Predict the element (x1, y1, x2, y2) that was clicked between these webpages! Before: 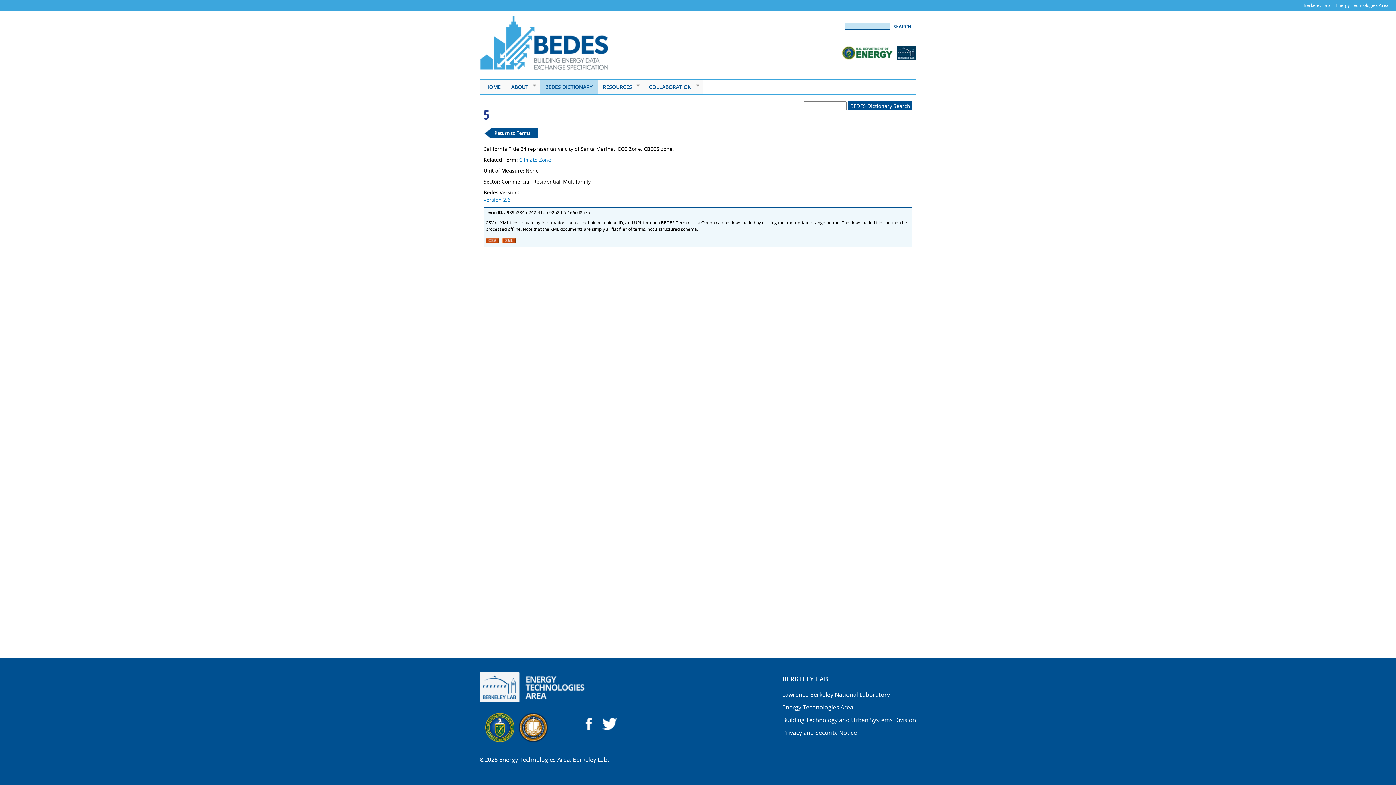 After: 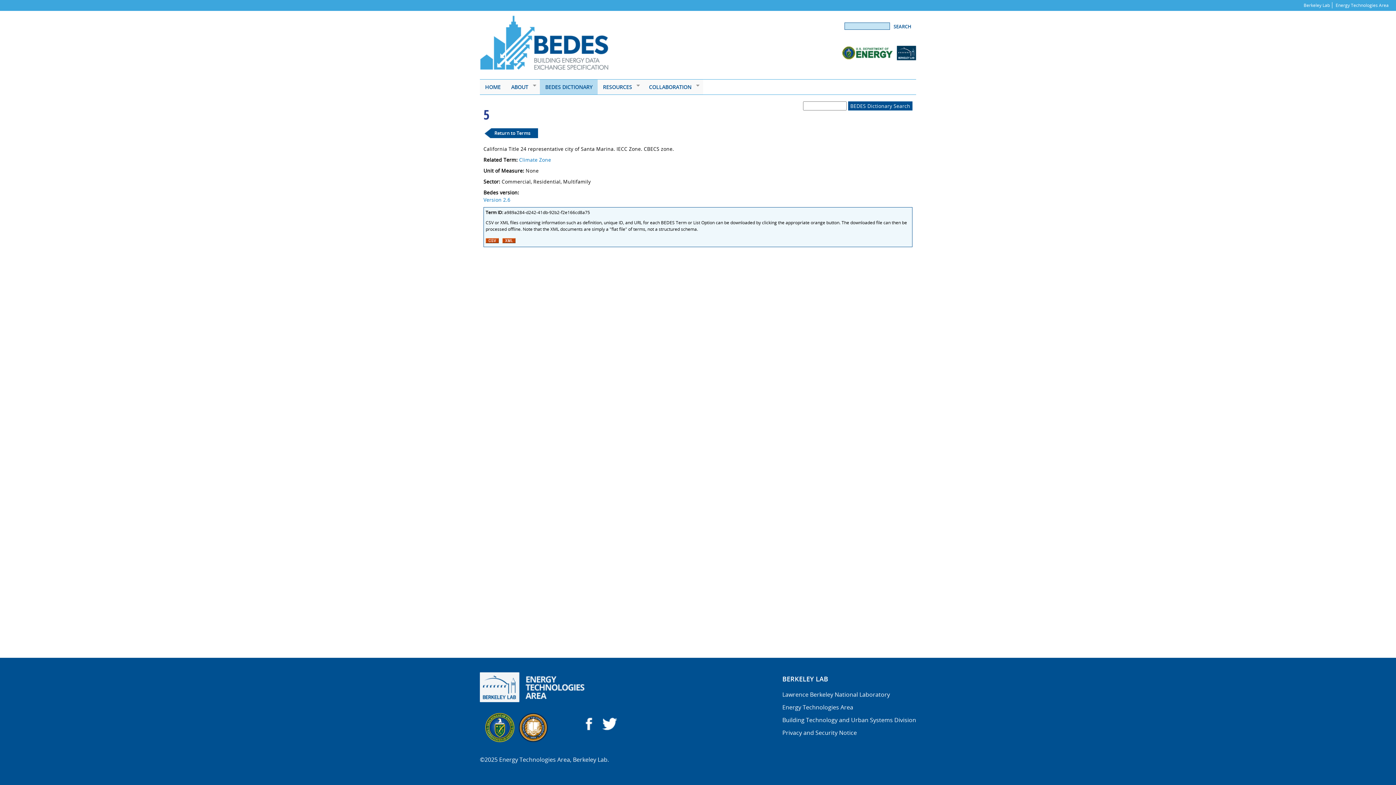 Action: bbox: (480, 672, 584, 702)